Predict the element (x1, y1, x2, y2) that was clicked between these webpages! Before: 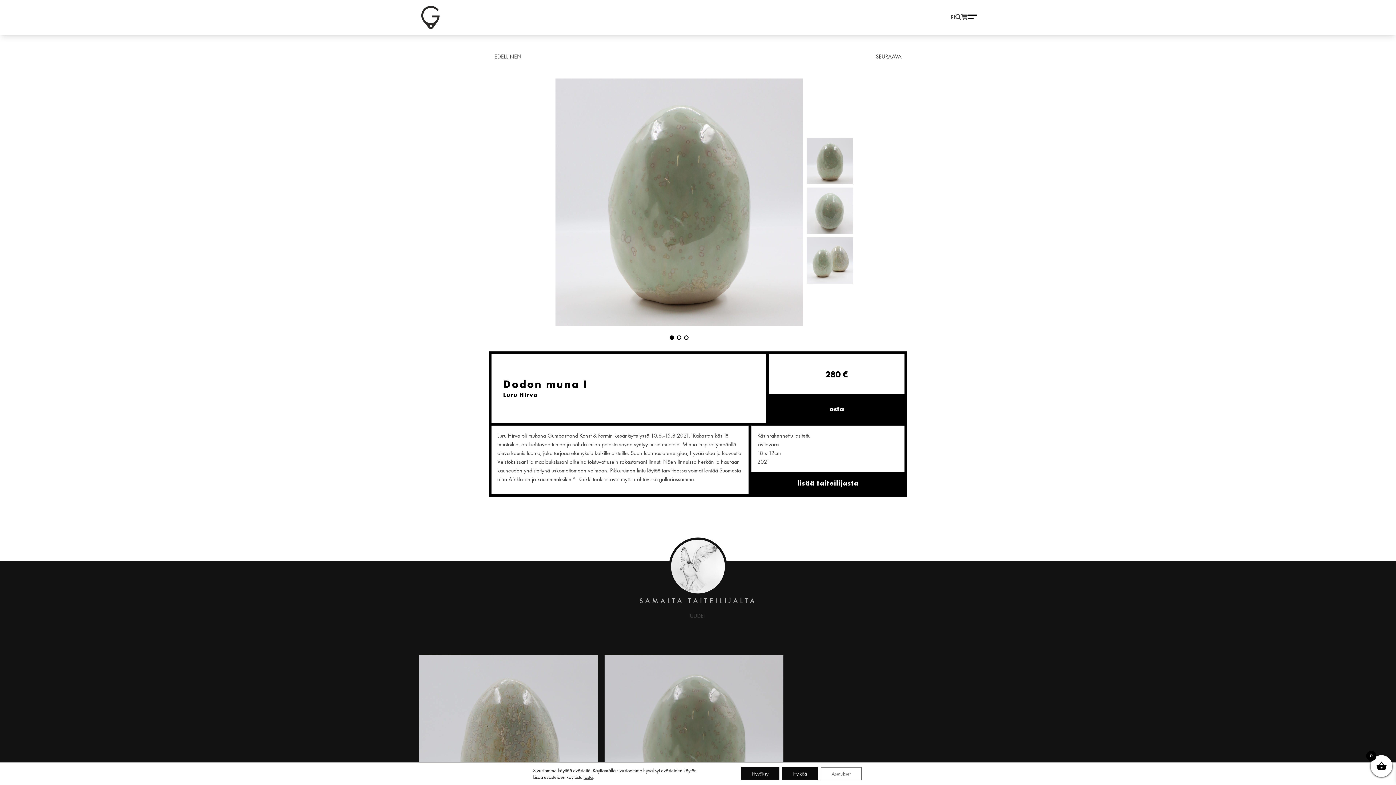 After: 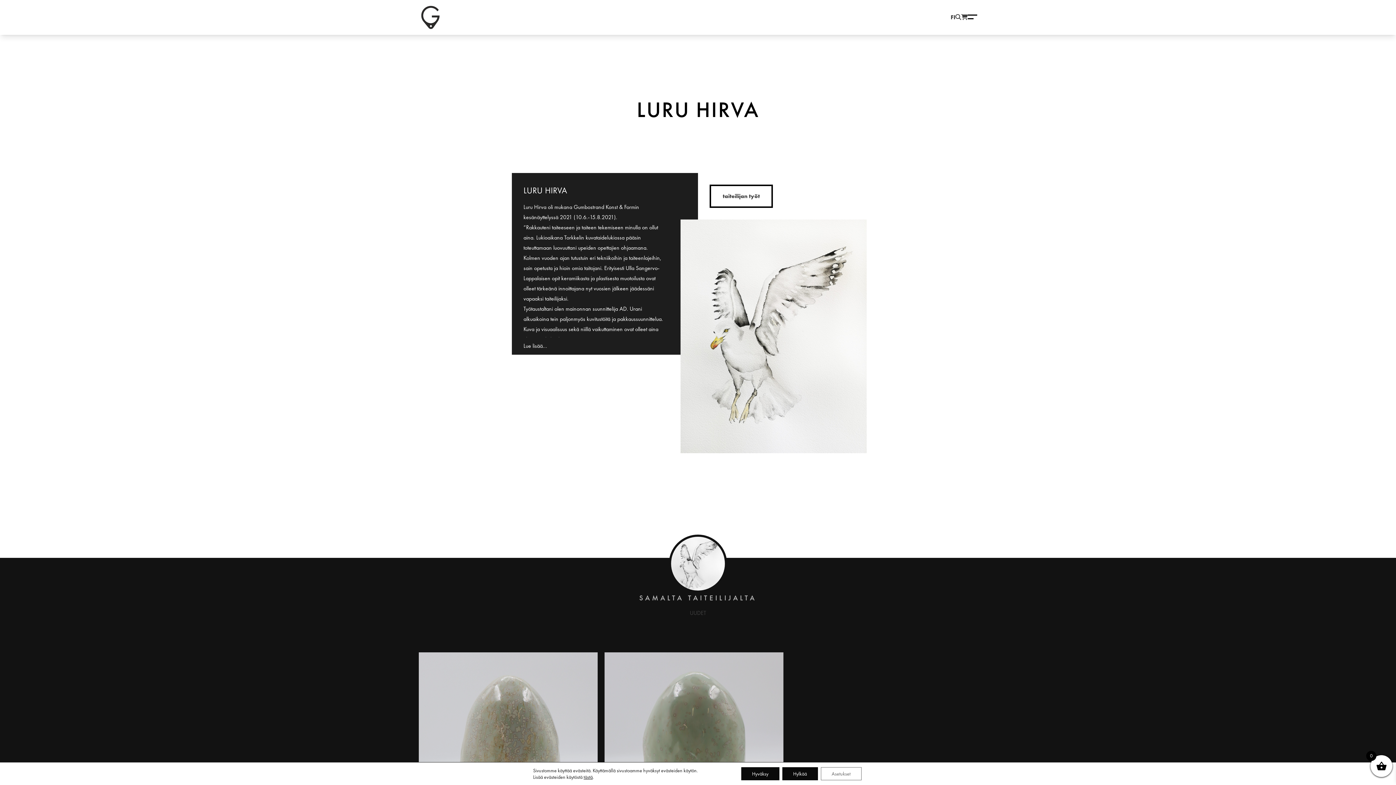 Action: label: lisää taiteilijasta bbox: (751, 472, 904, 494)